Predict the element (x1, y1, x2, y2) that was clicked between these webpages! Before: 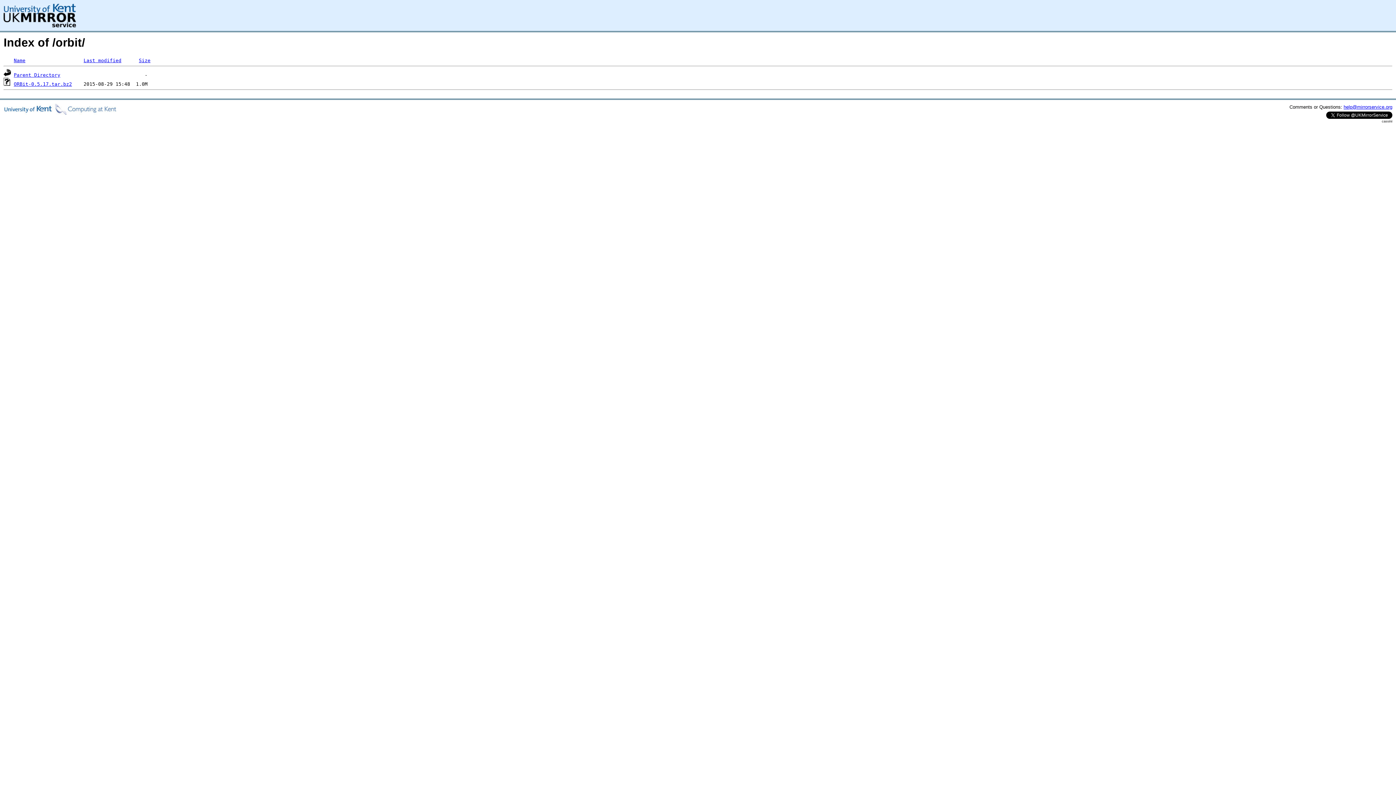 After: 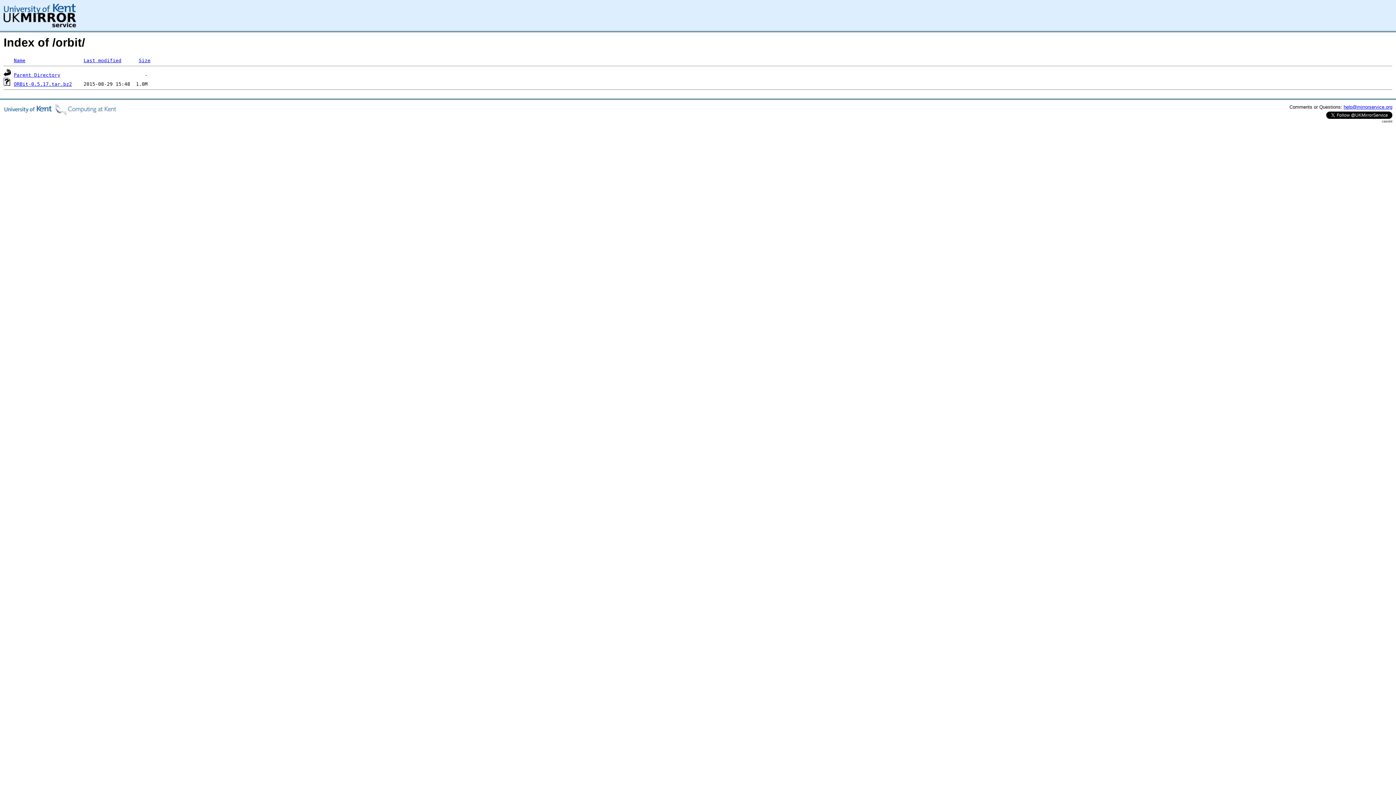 Action: bbox: (13, 81, 72, 86) label: ORBit-0.5.17.tar.bz2